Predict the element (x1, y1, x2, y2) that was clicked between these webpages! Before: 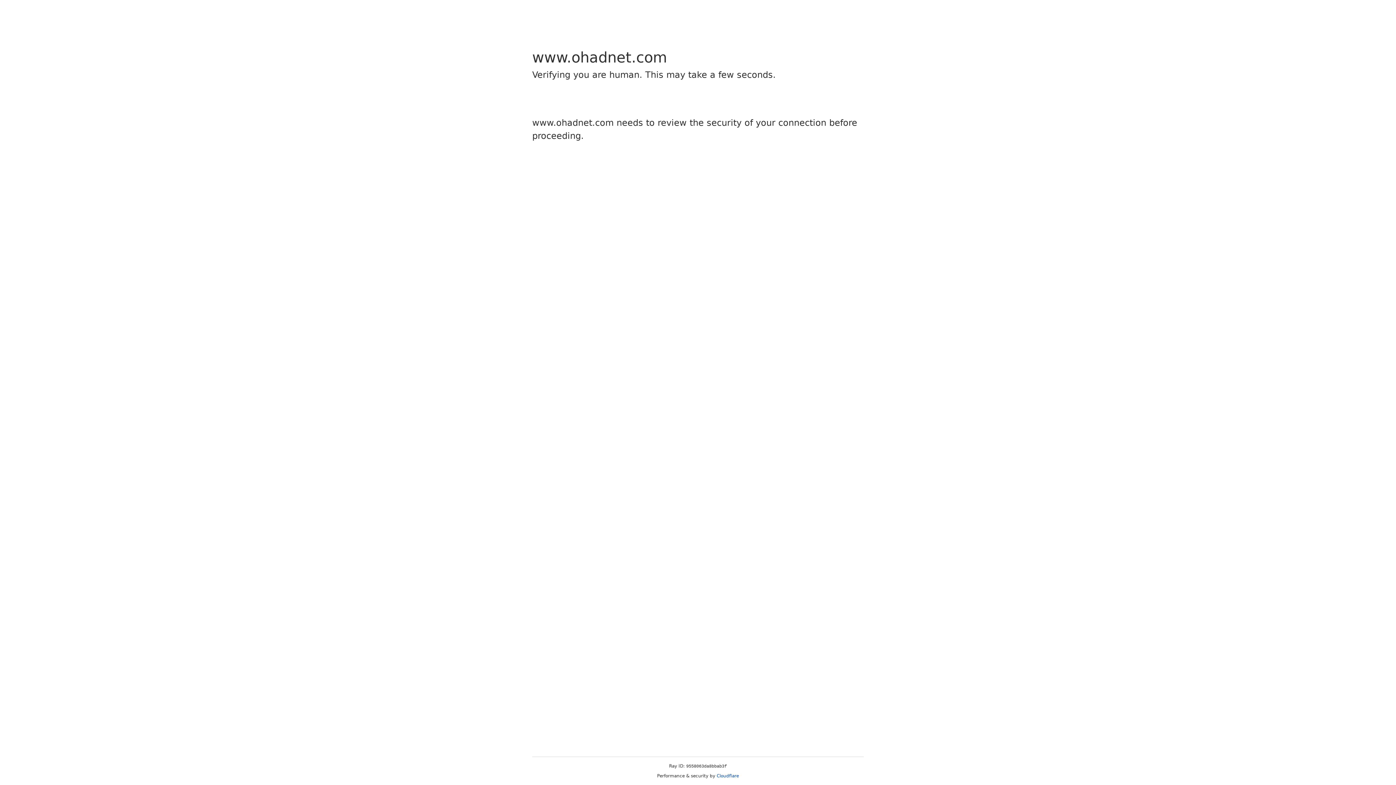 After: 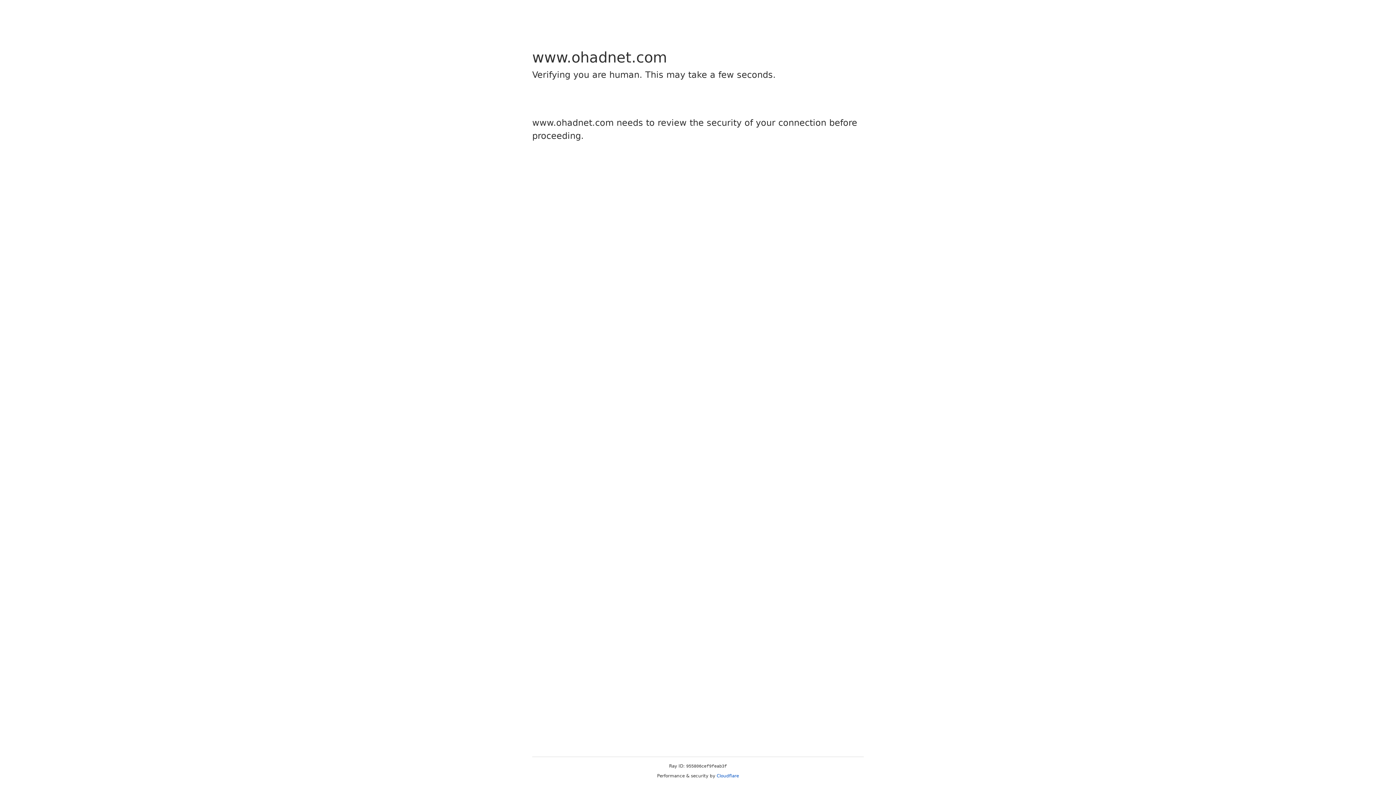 Action: label: Cloudflare bbox: (716, 773, 739, 778)